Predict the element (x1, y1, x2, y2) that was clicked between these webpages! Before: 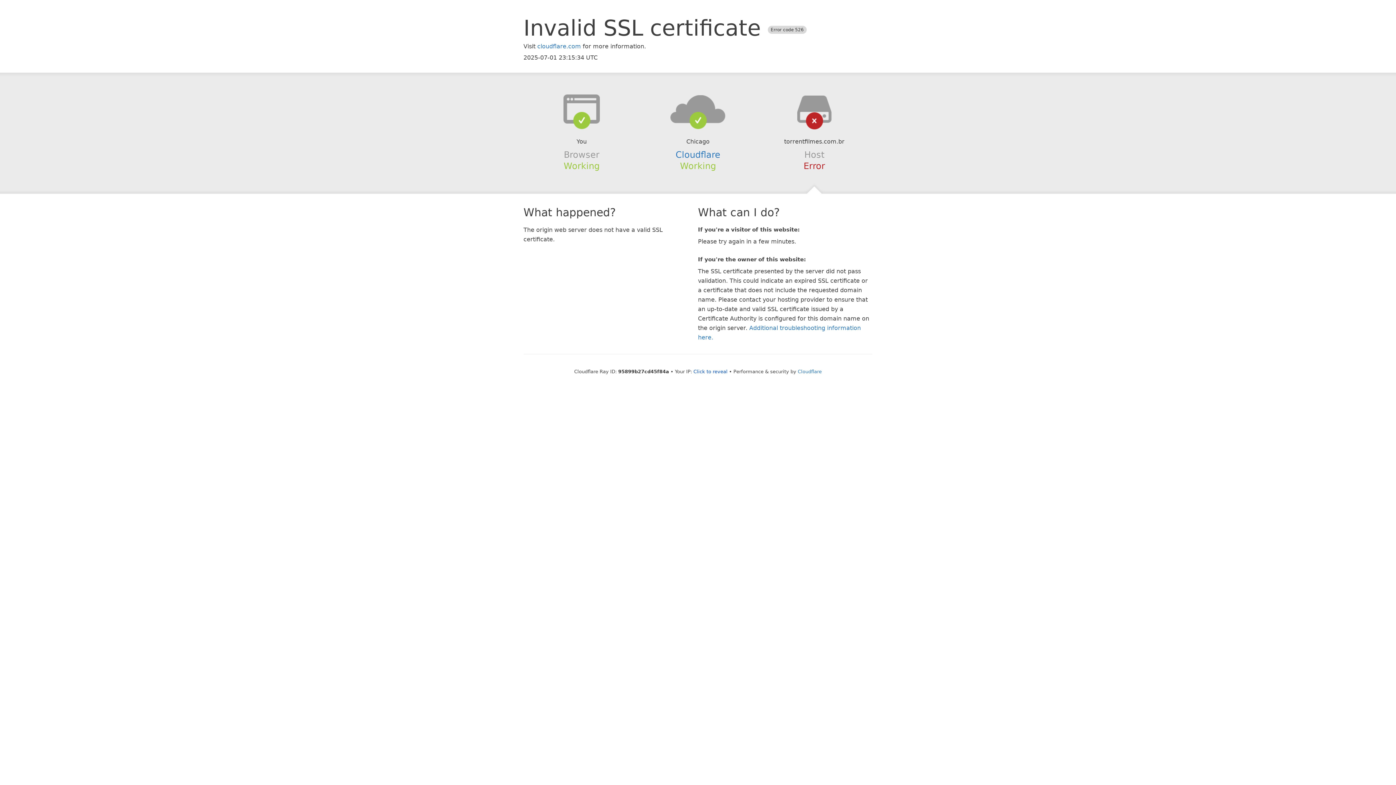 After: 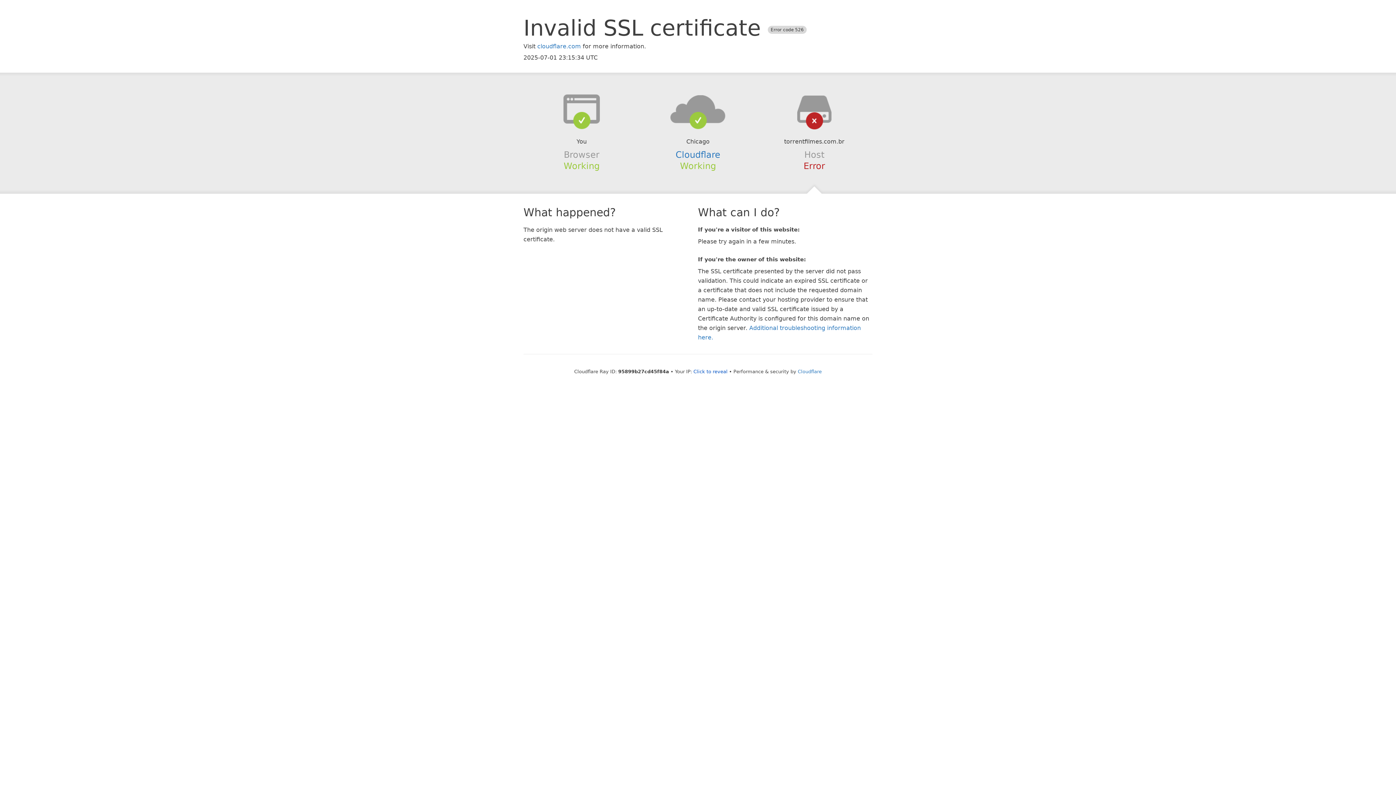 Action: bbox: (639, 94, 756, 123)